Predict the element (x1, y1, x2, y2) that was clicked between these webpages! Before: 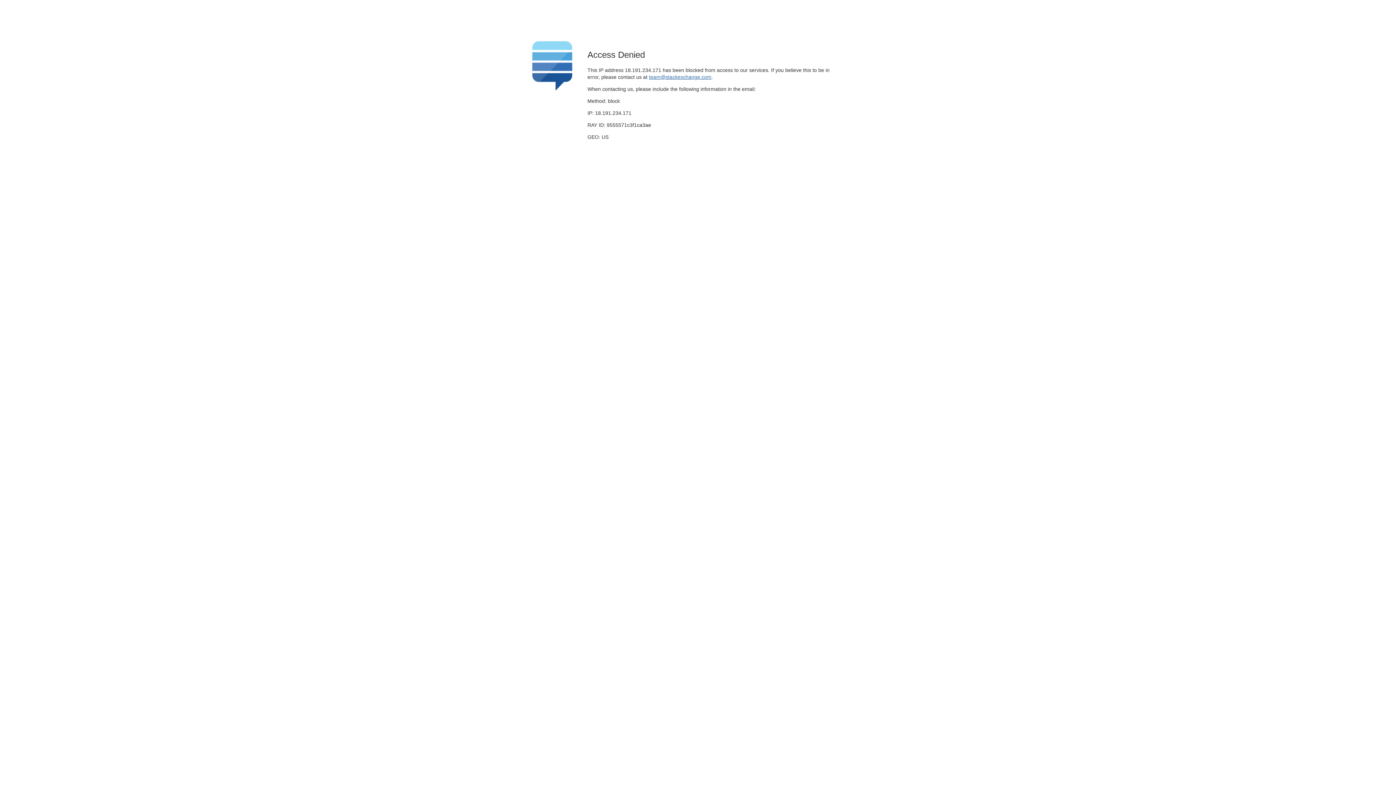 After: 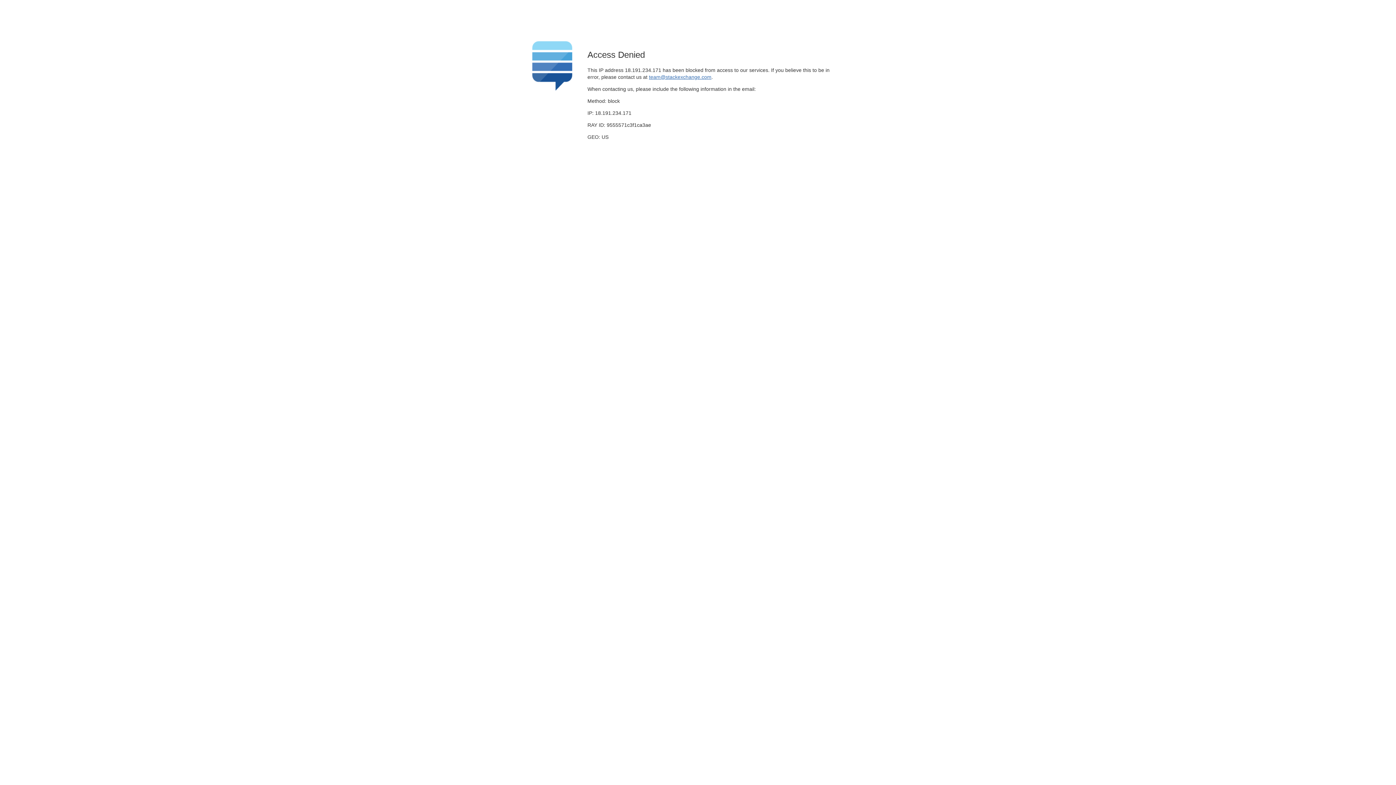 Action: bbox: (649, 74, 711, 79) label: team@stackexchange.com